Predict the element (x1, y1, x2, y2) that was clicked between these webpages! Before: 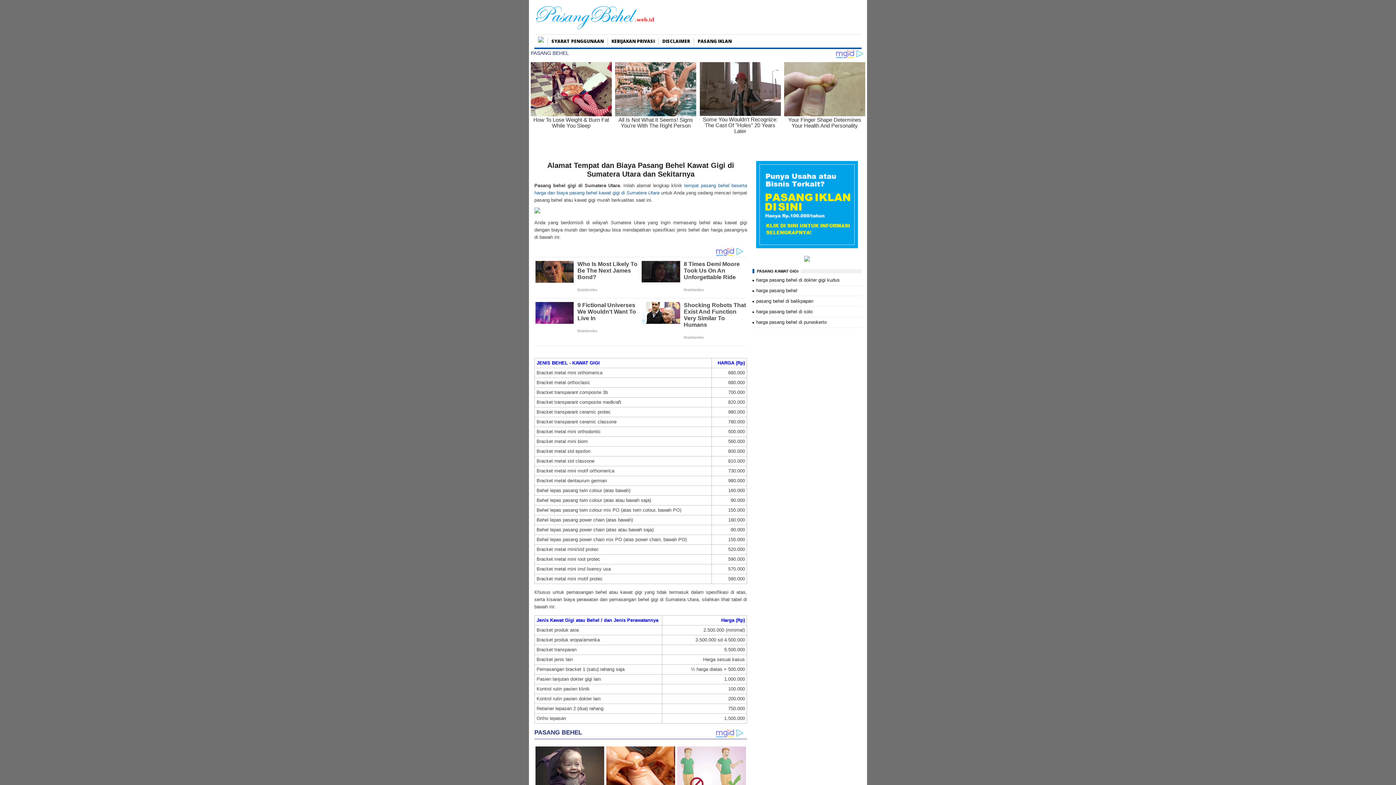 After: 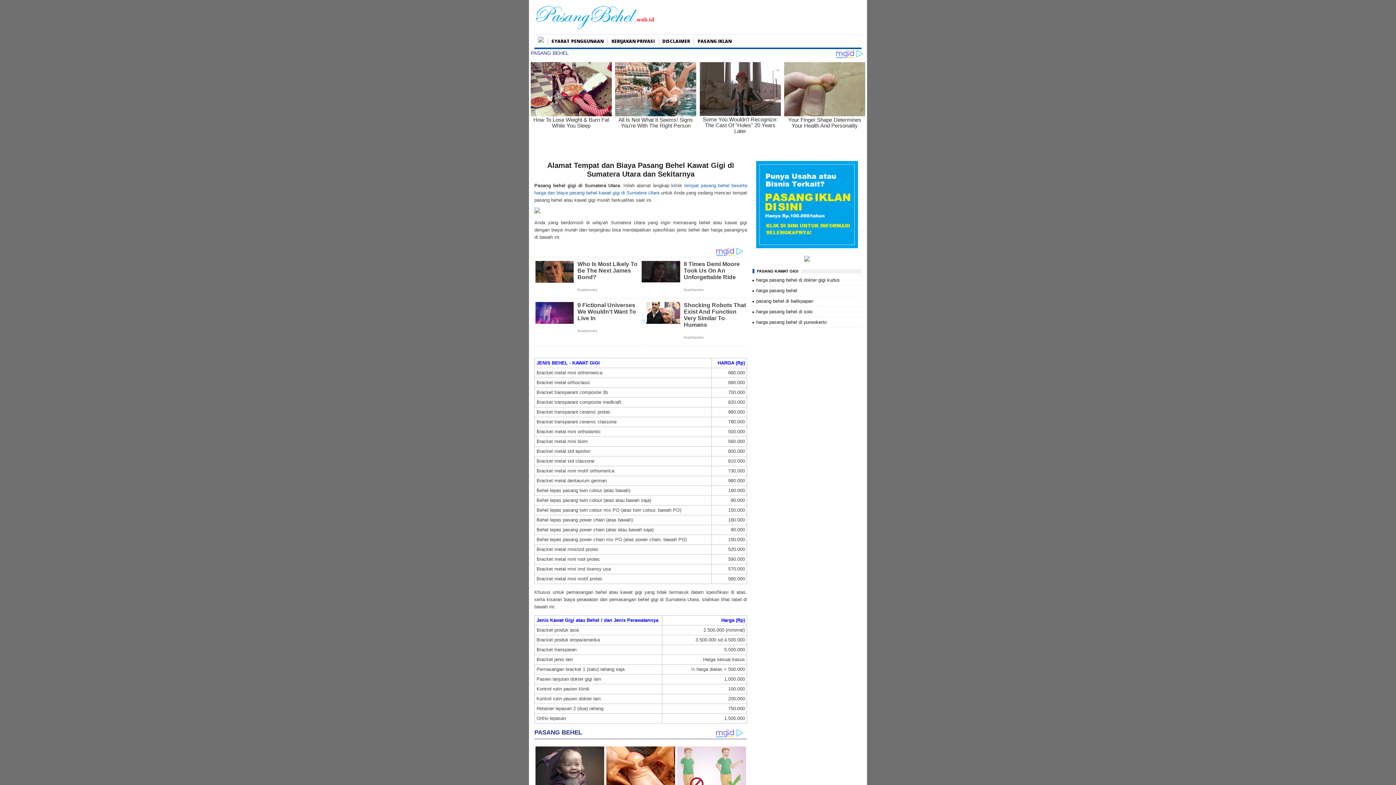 Action: bbox: (804, 257, 810, 263)